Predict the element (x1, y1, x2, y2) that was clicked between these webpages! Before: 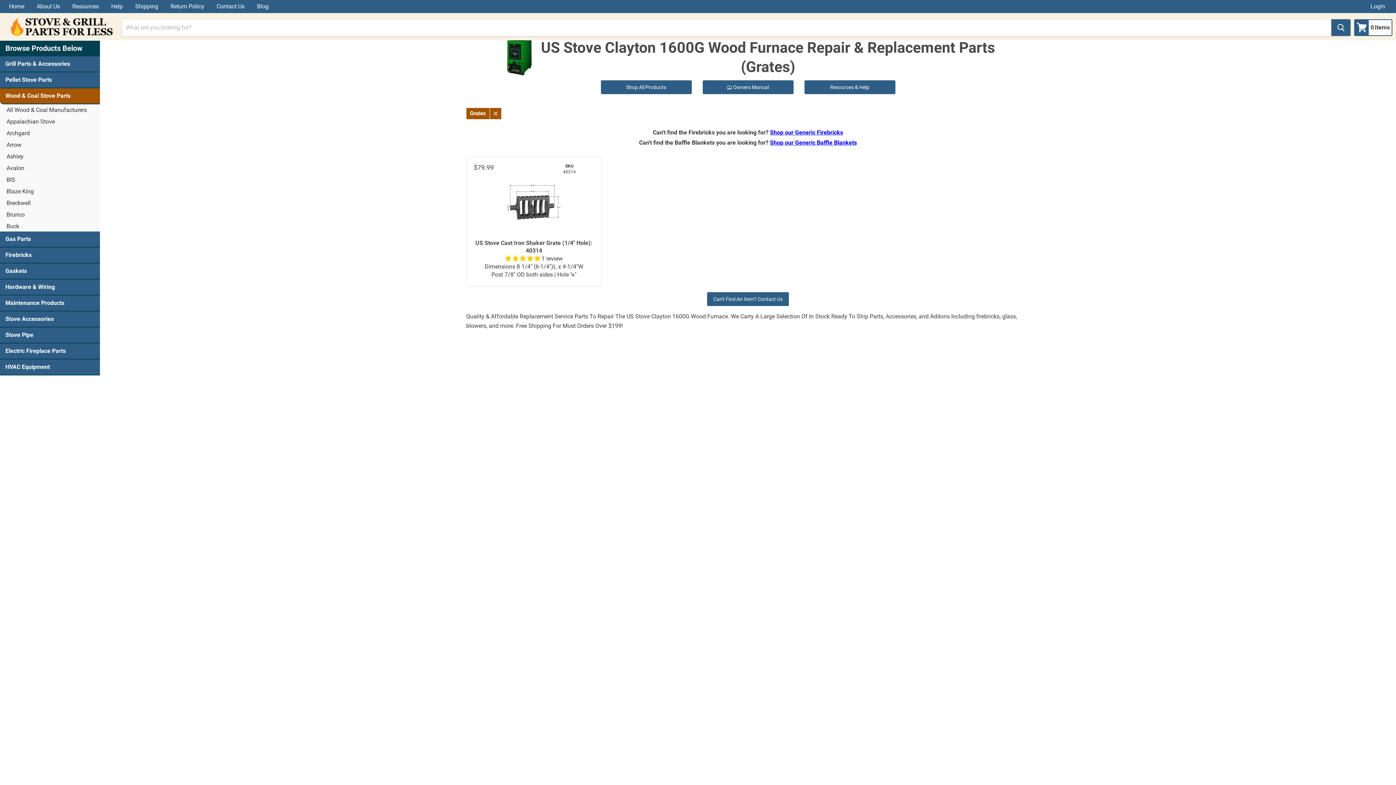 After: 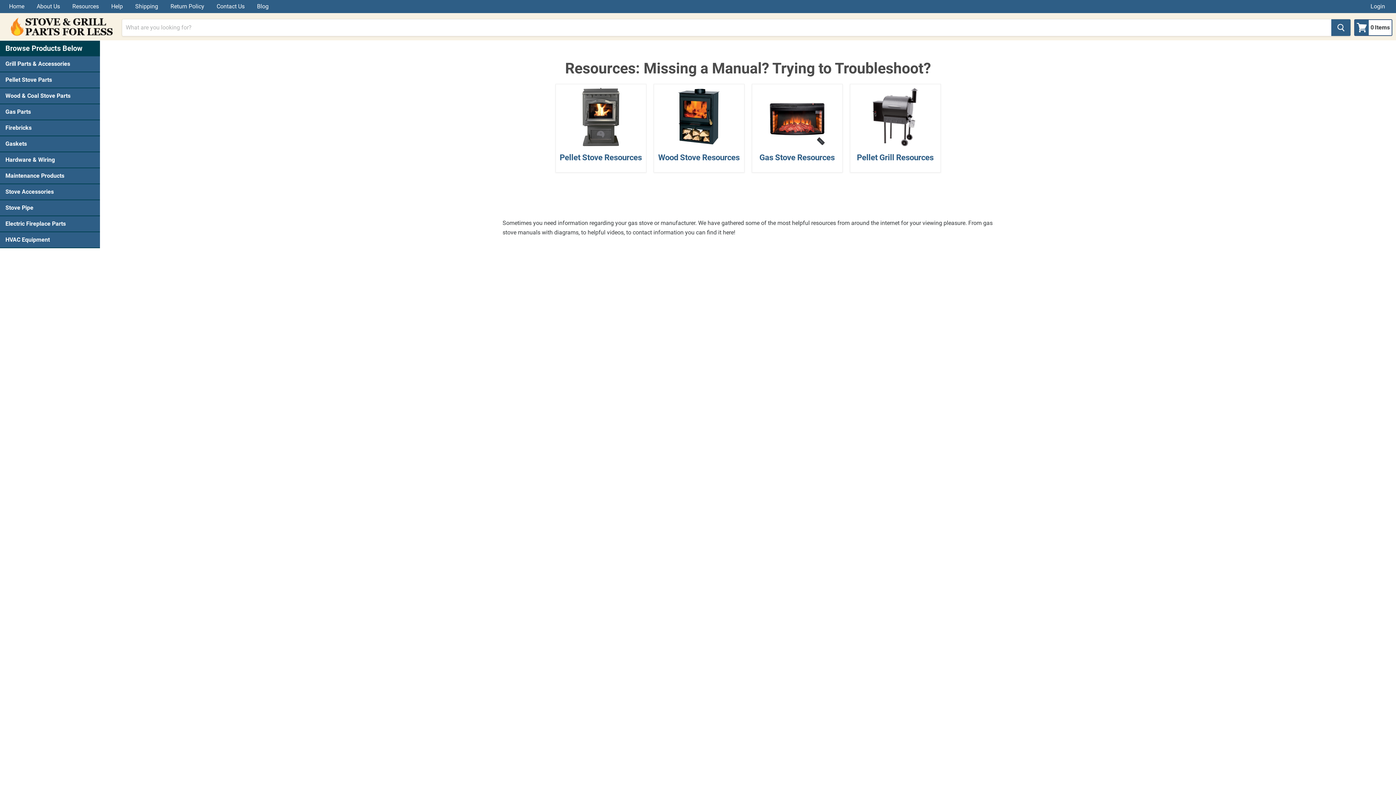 Action: label: Resources bbox: (66, 1, 104, 11)